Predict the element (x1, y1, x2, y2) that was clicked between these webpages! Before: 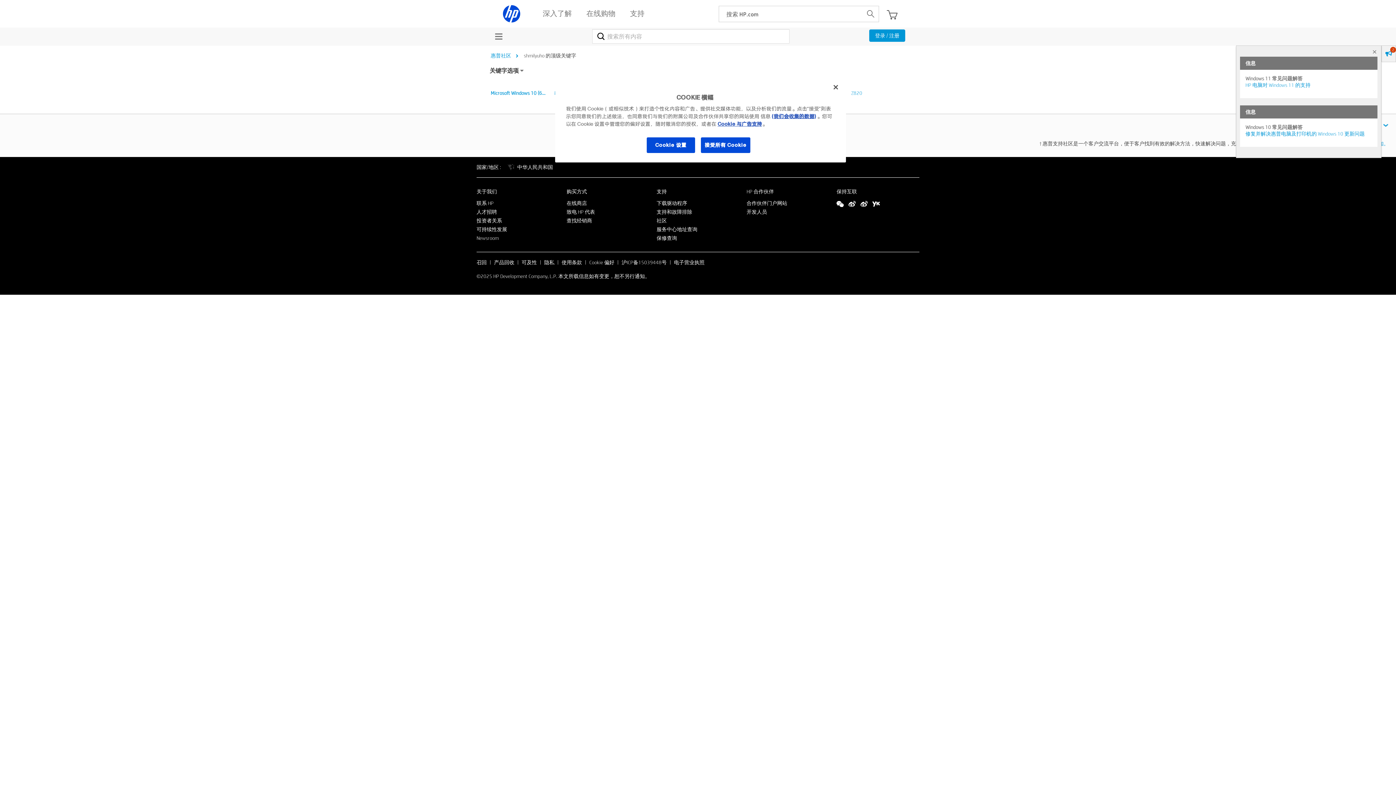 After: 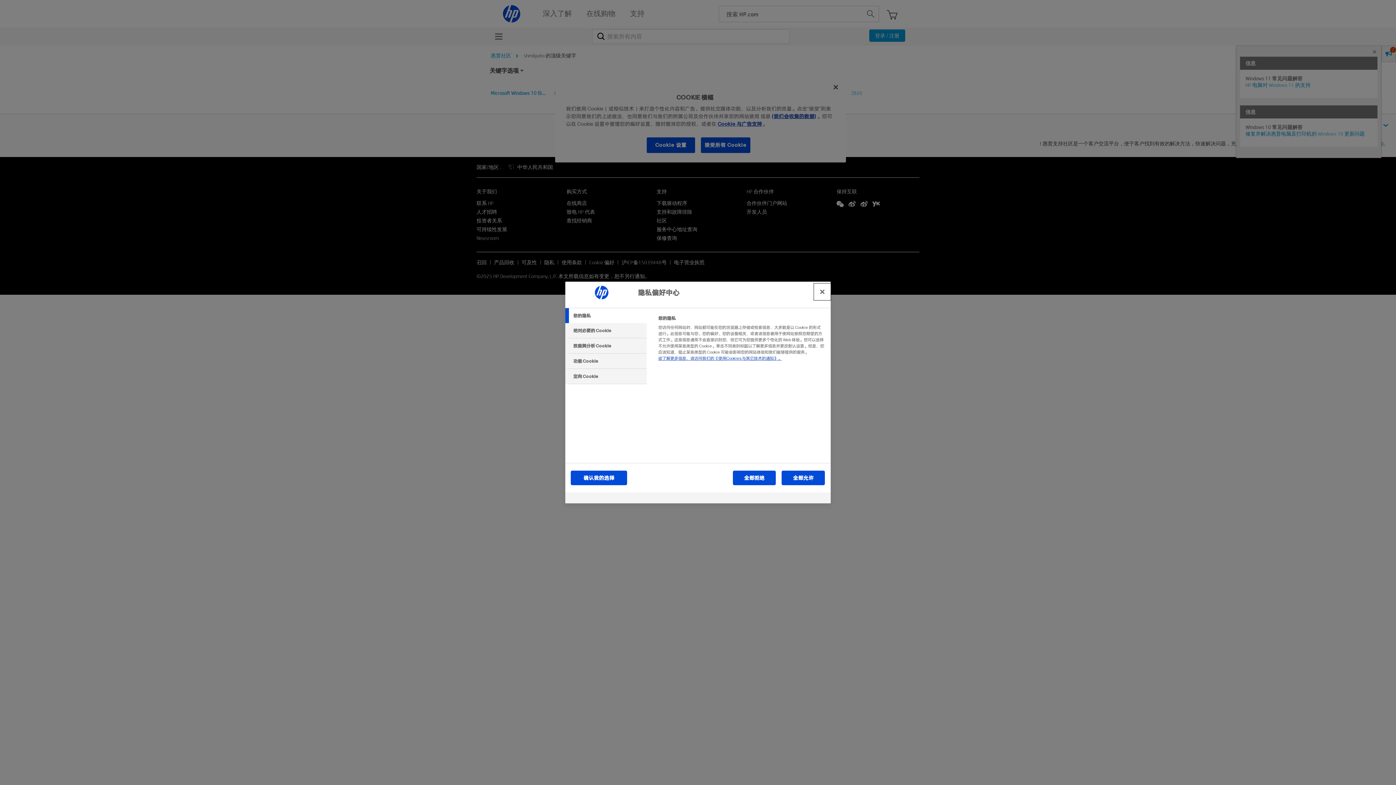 Action: bbox: (646, 137, 695, 153) label: Cookie 设置